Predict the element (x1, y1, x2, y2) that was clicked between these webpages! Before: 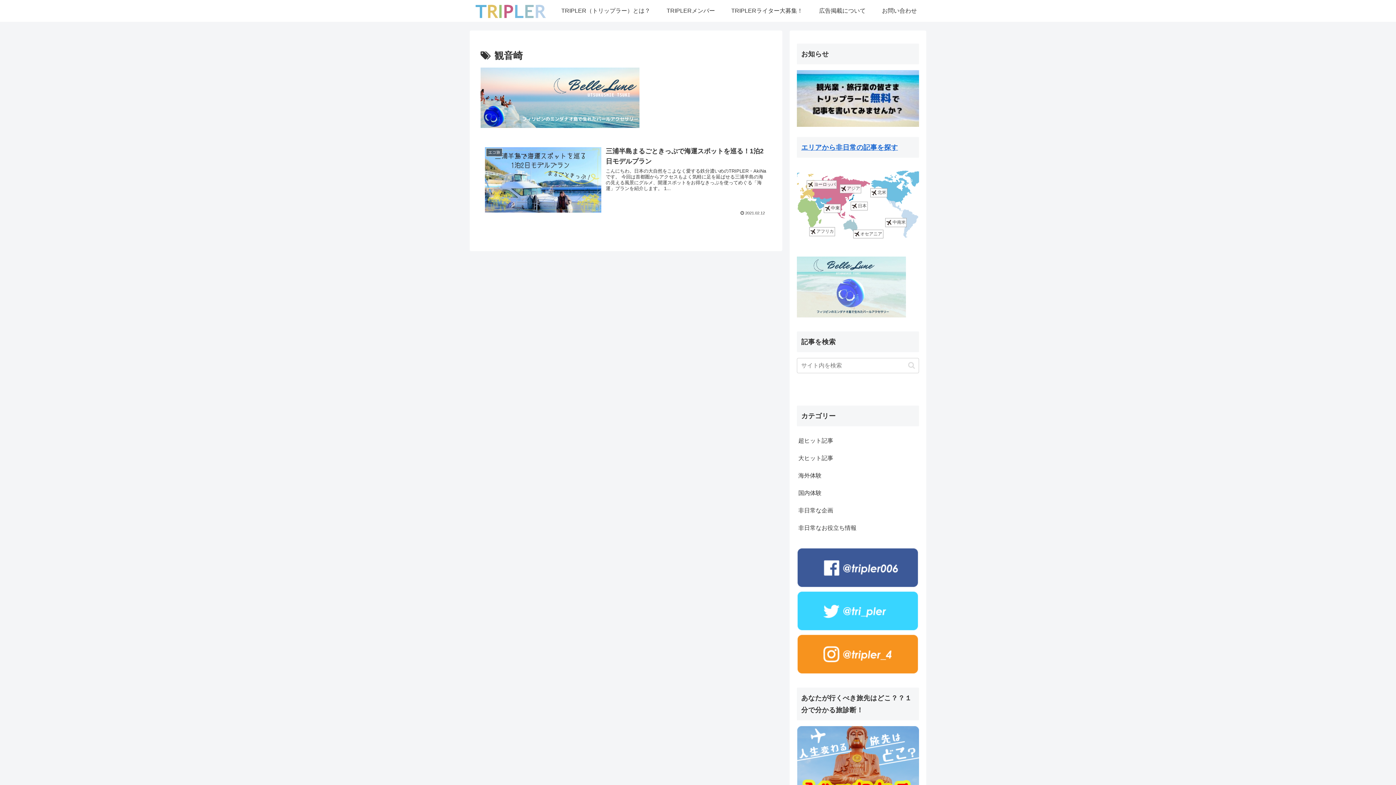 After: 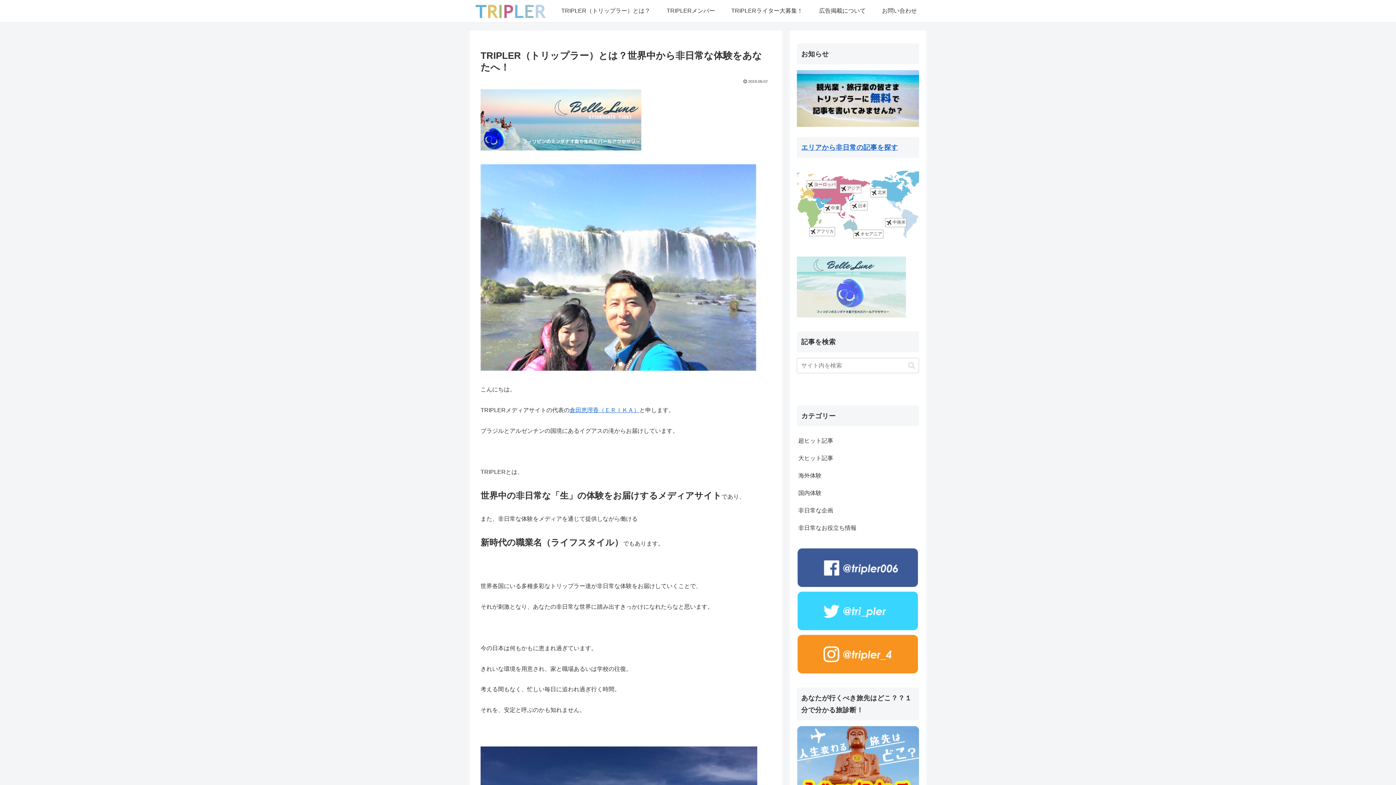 Action: bbox: (553, 0, 658, 21) label: TRIPLER（トリップラー）とは？